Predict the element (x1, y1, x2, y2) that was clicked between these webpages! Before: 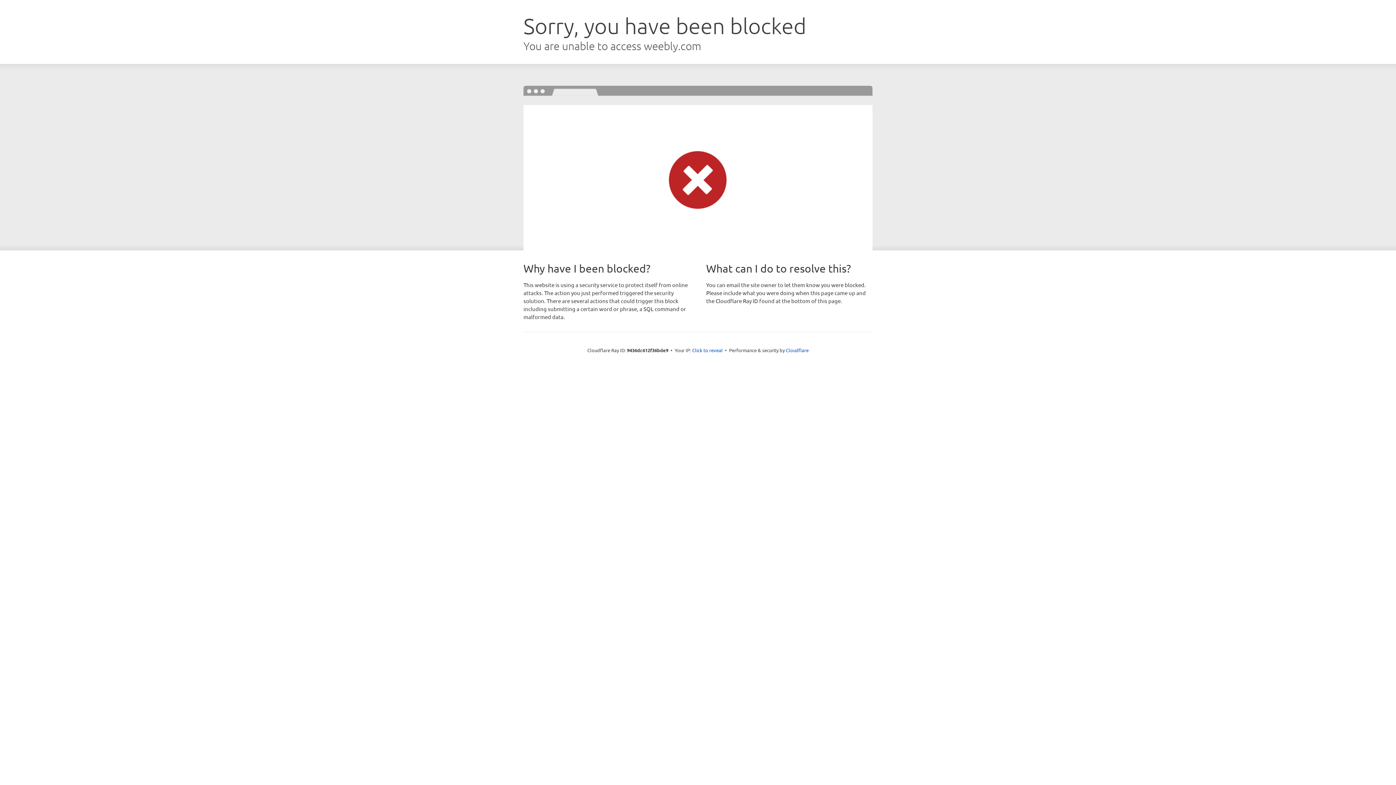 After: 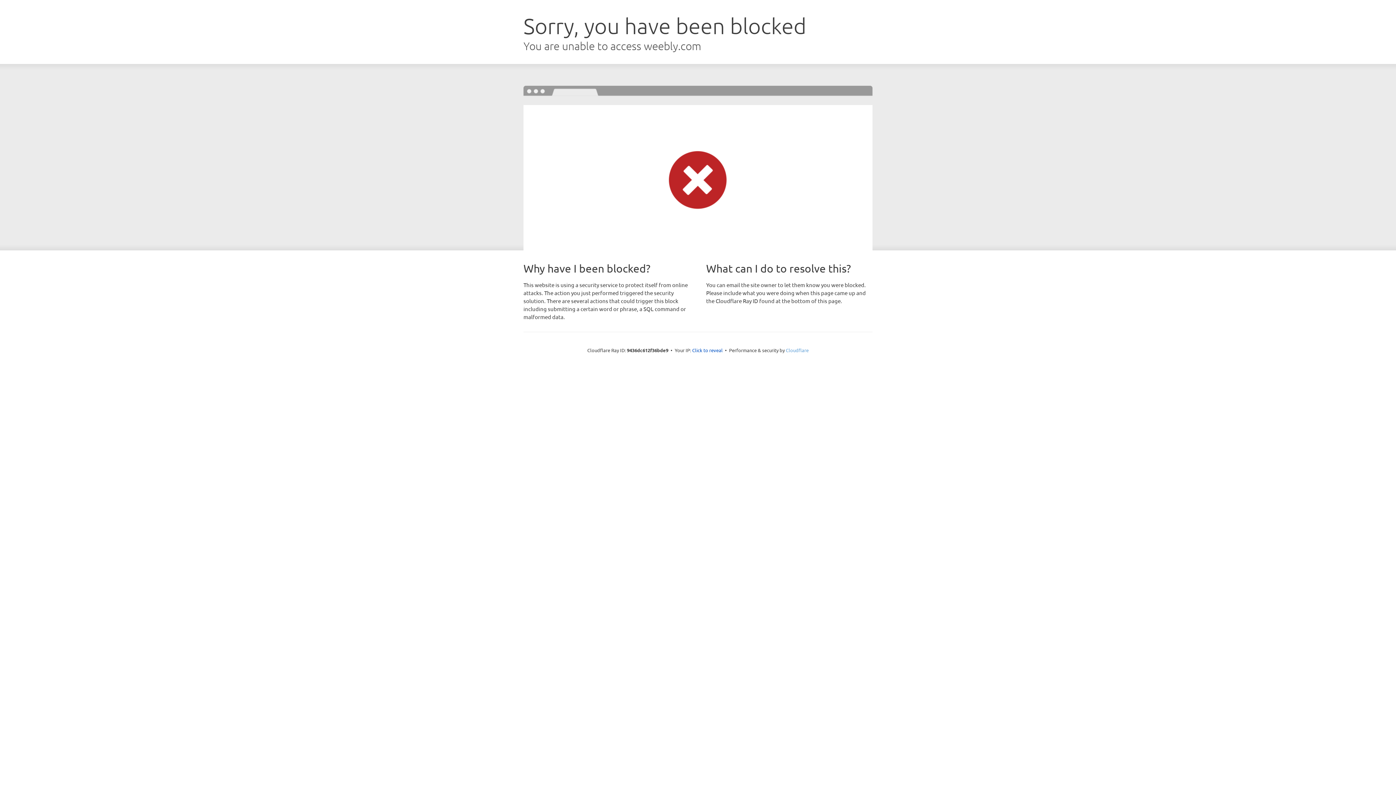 Action: label: Cloudflare bbox: (786, 347, 808, 353)